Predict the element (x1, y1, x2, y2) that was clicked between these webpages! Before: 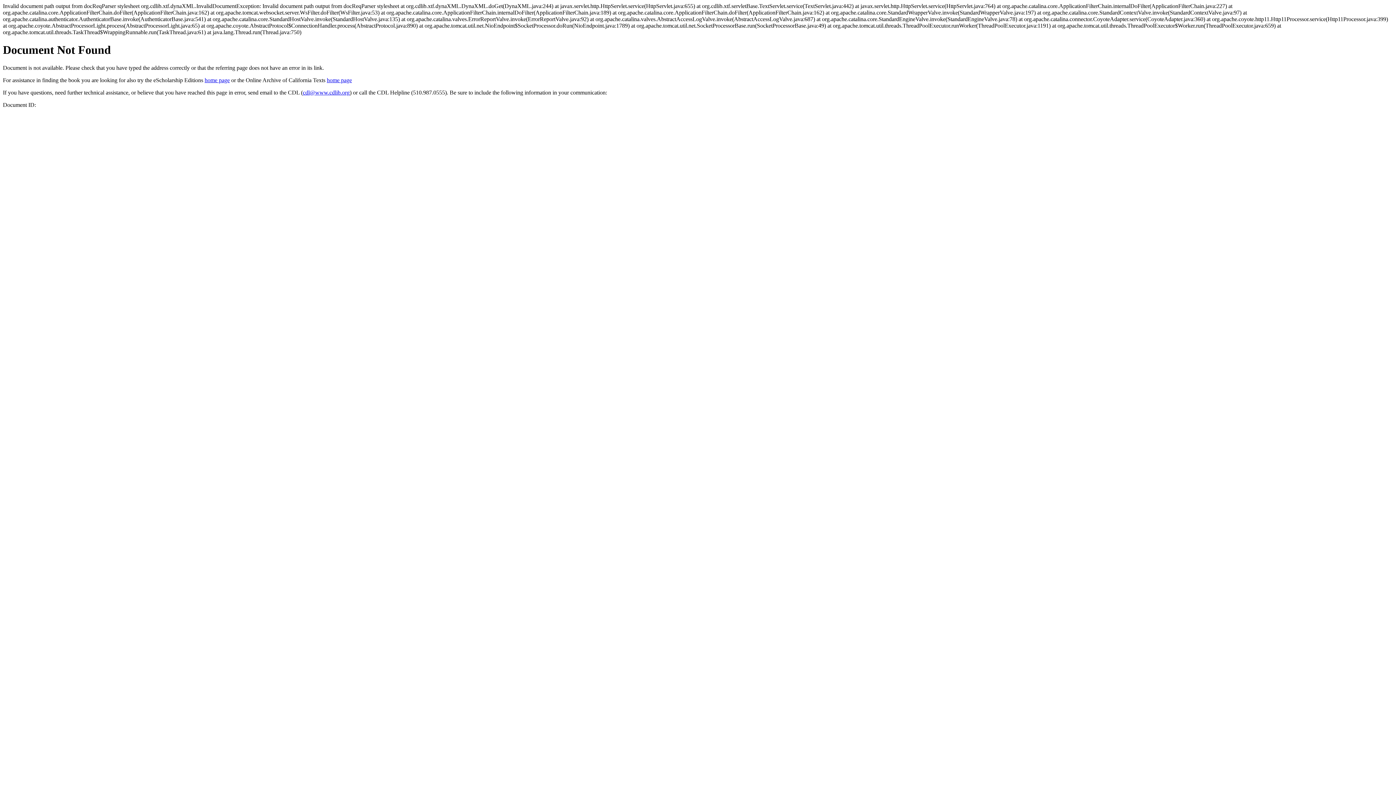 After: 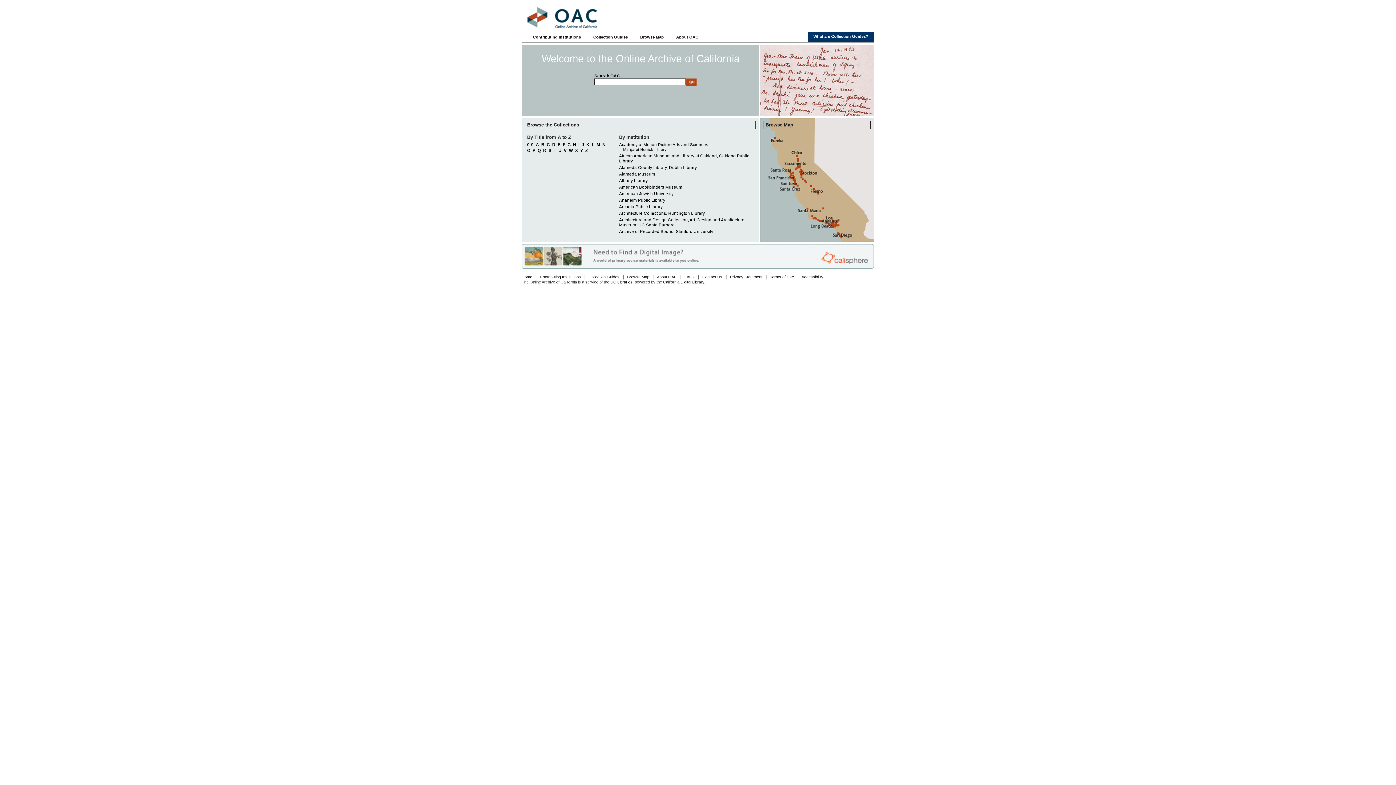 Action: bbox: (326, 77, 352, 83) label: home page